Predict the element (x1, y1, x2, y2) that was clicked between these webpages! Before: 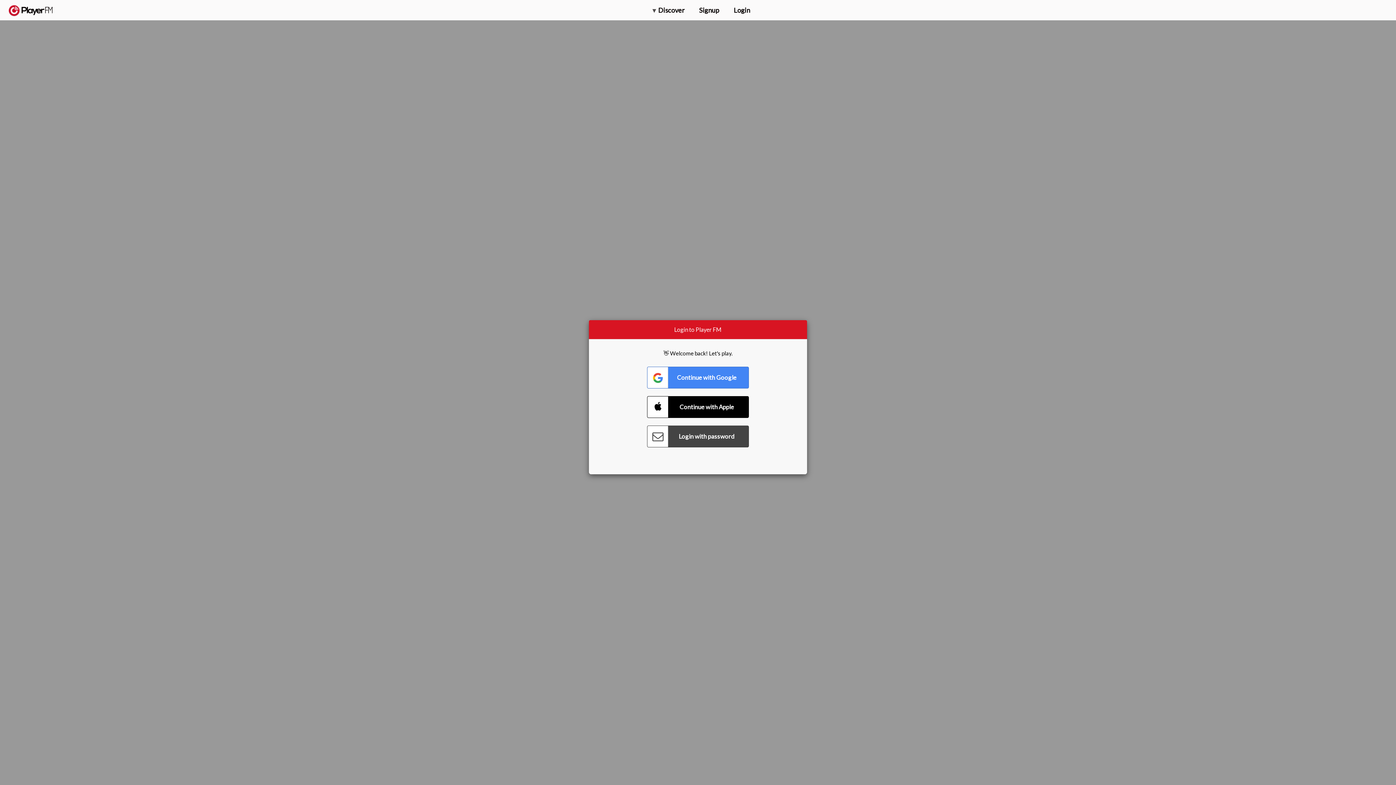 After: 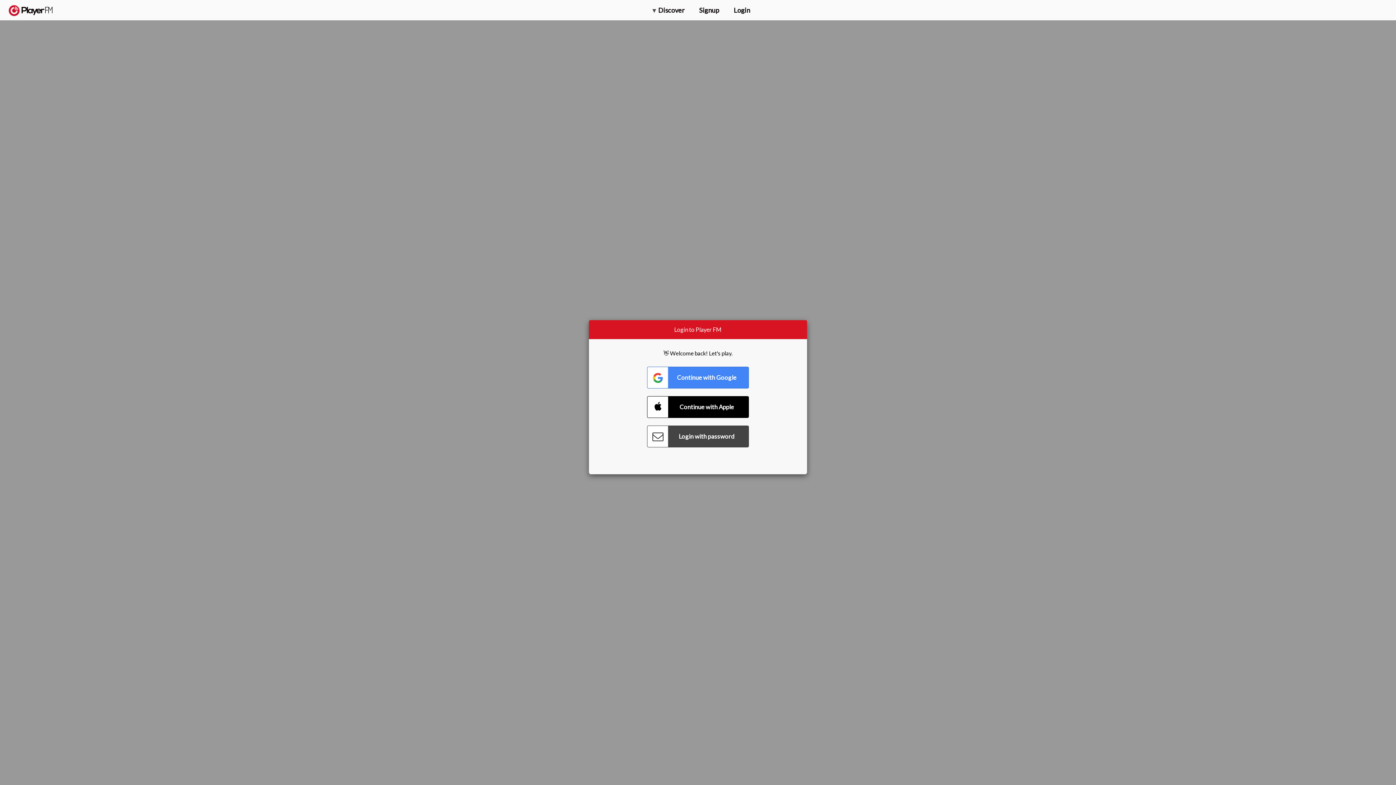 Action: bbox: (1375, 5, 1382, 13) label: Menu launcher